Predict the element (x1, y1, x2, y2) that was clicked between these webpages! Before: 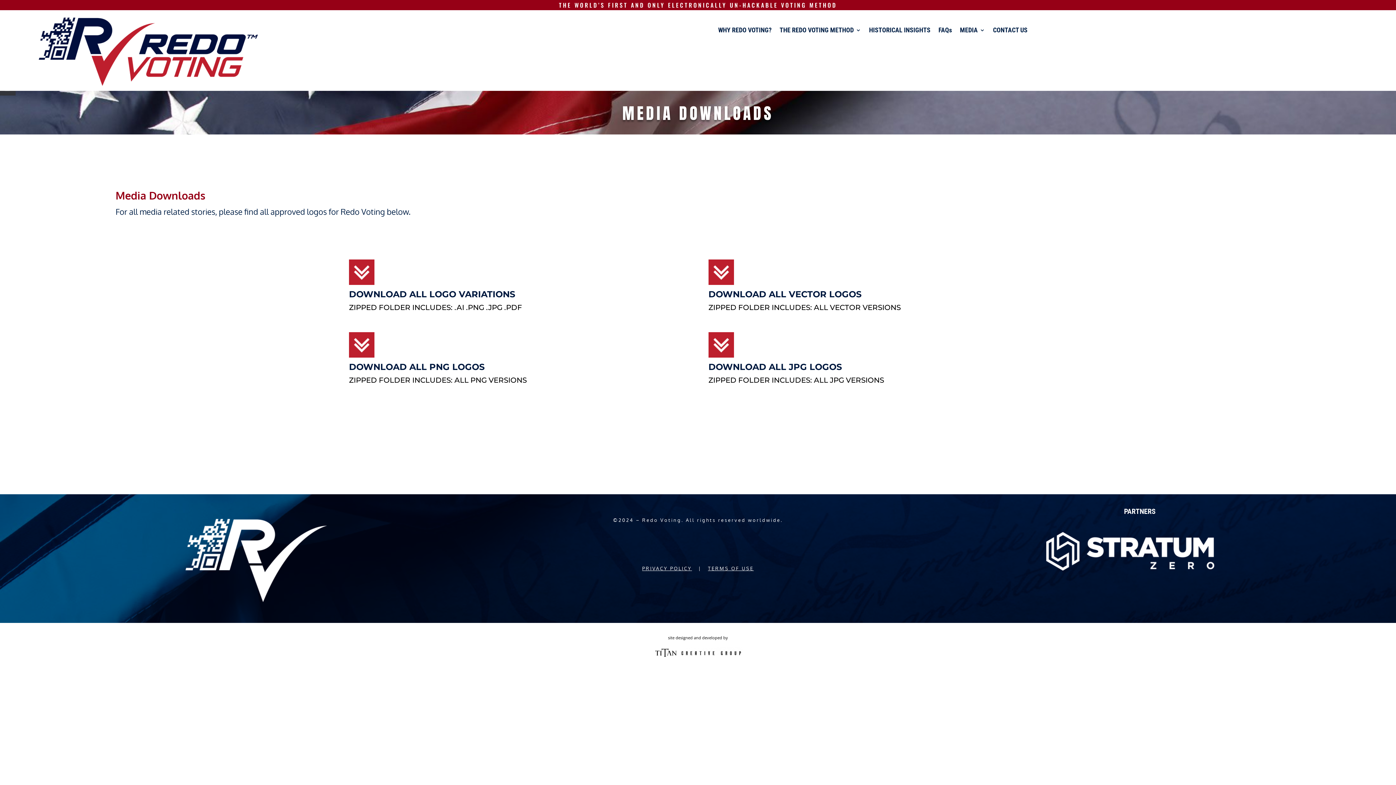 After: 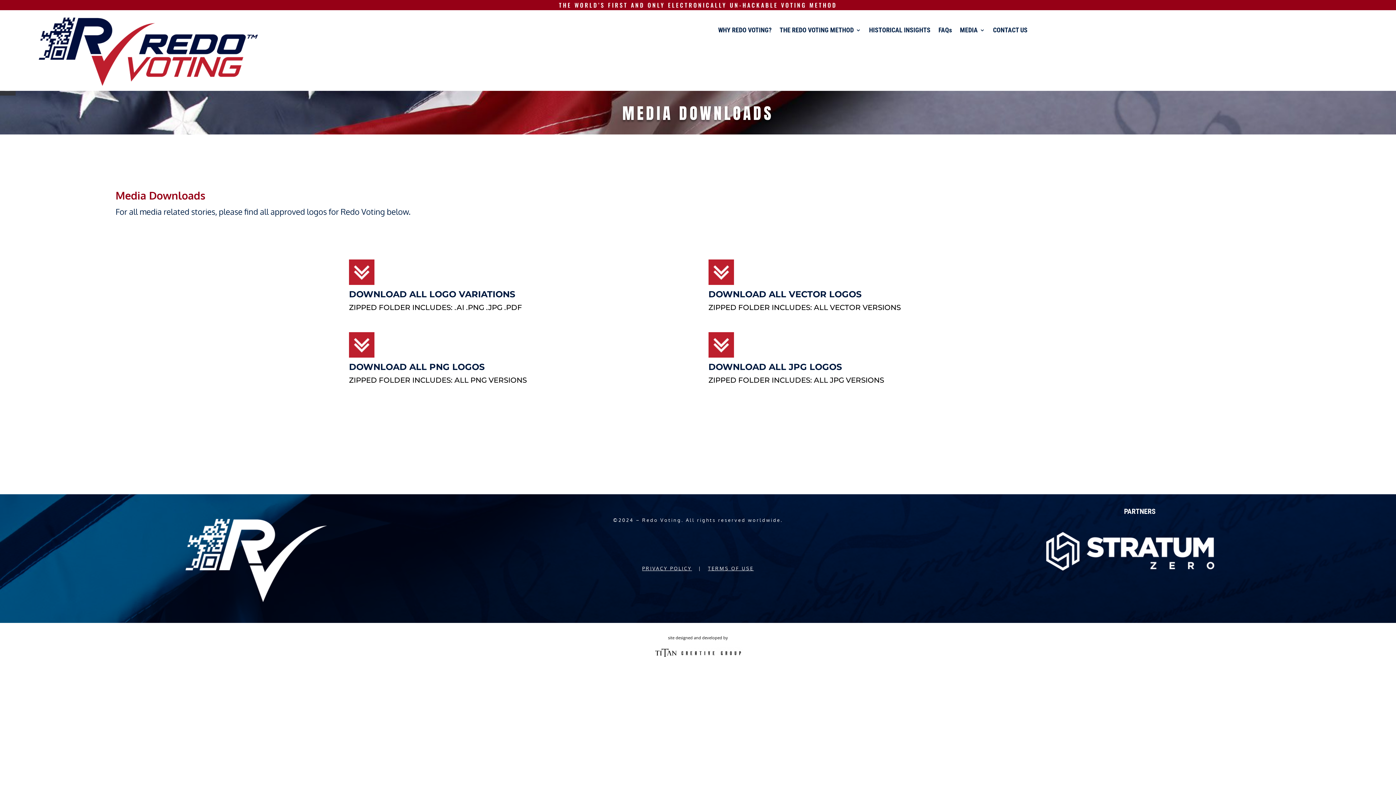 Action: label: PRIVACY POLICY bbox: (642, 565, 692, 571)